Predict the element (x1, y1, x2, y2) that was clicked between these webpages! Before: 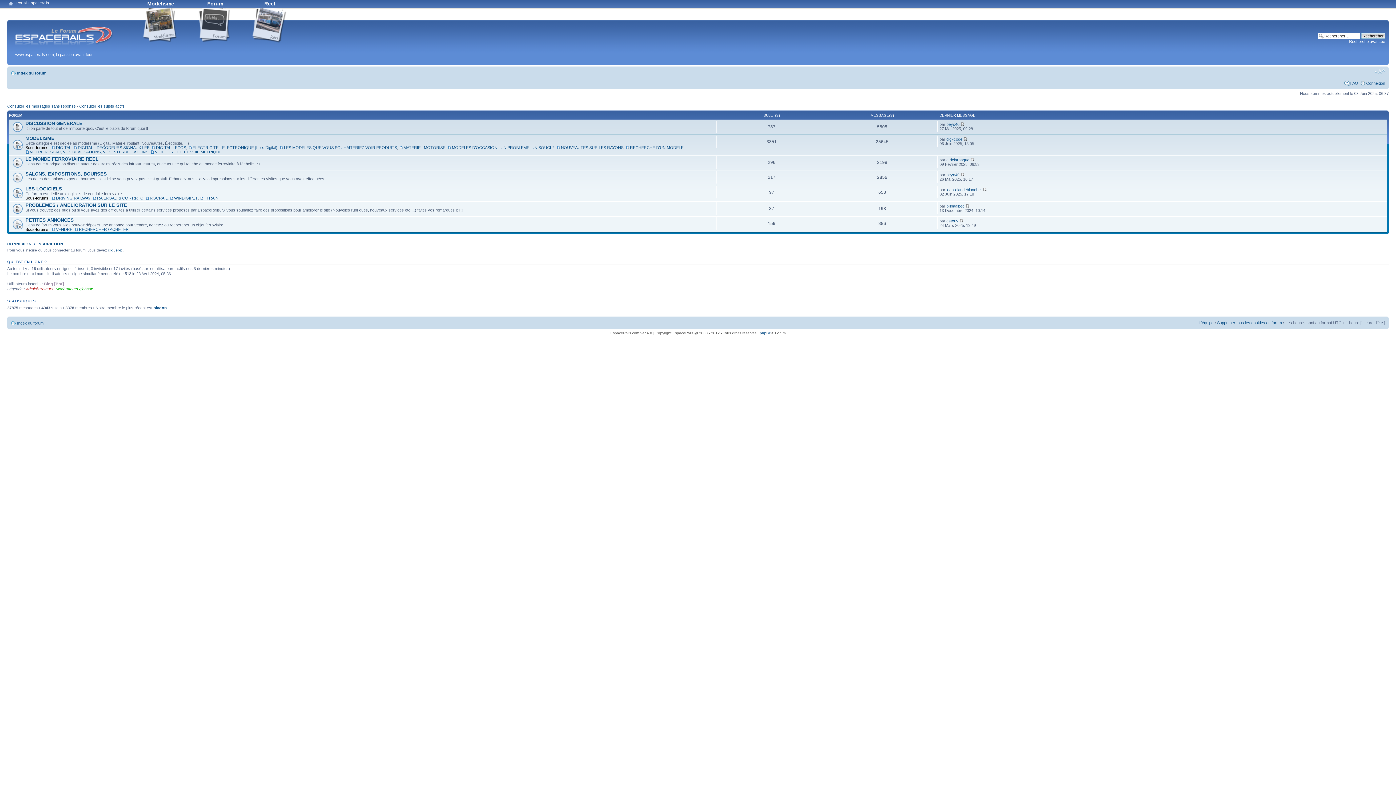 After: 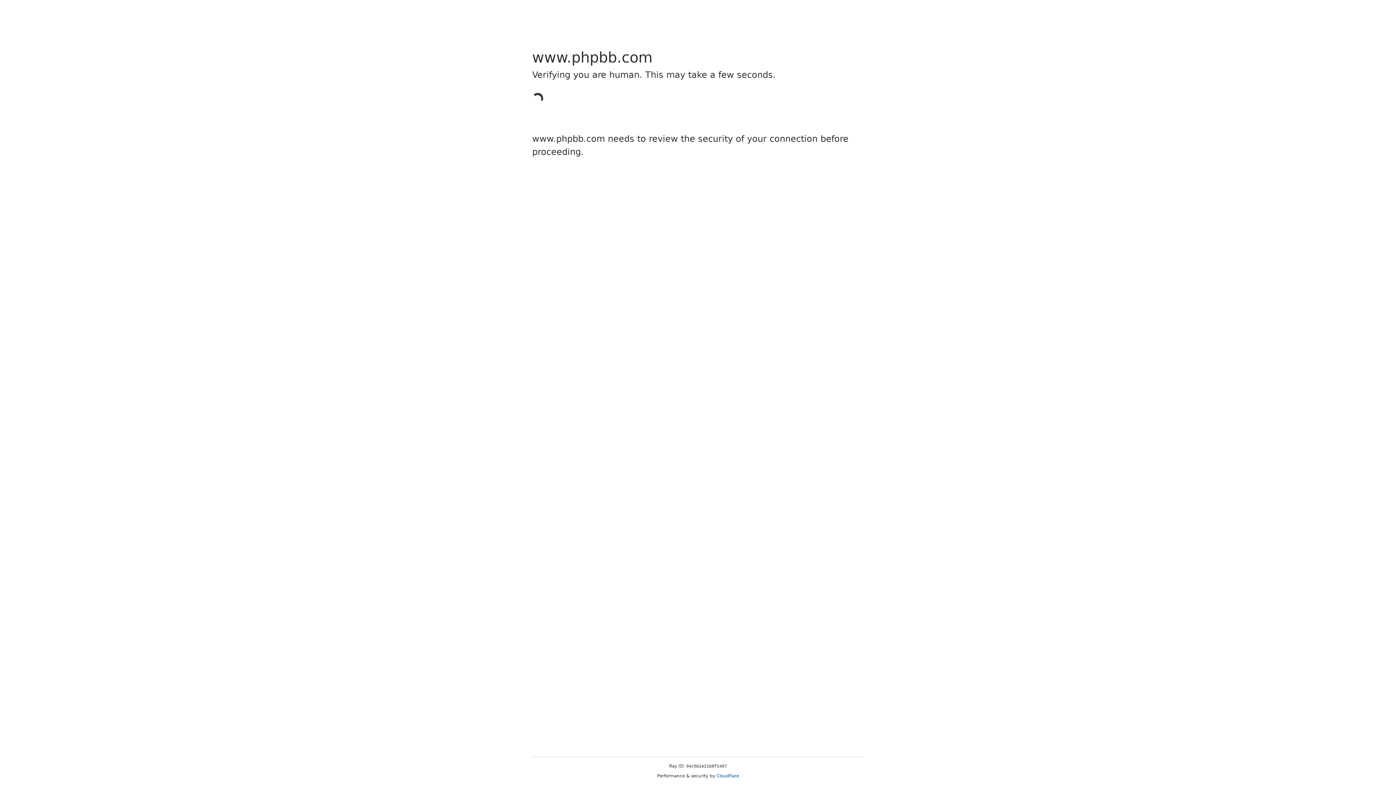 Action: label: phpBB bbox: (760, 331, 771, 335)